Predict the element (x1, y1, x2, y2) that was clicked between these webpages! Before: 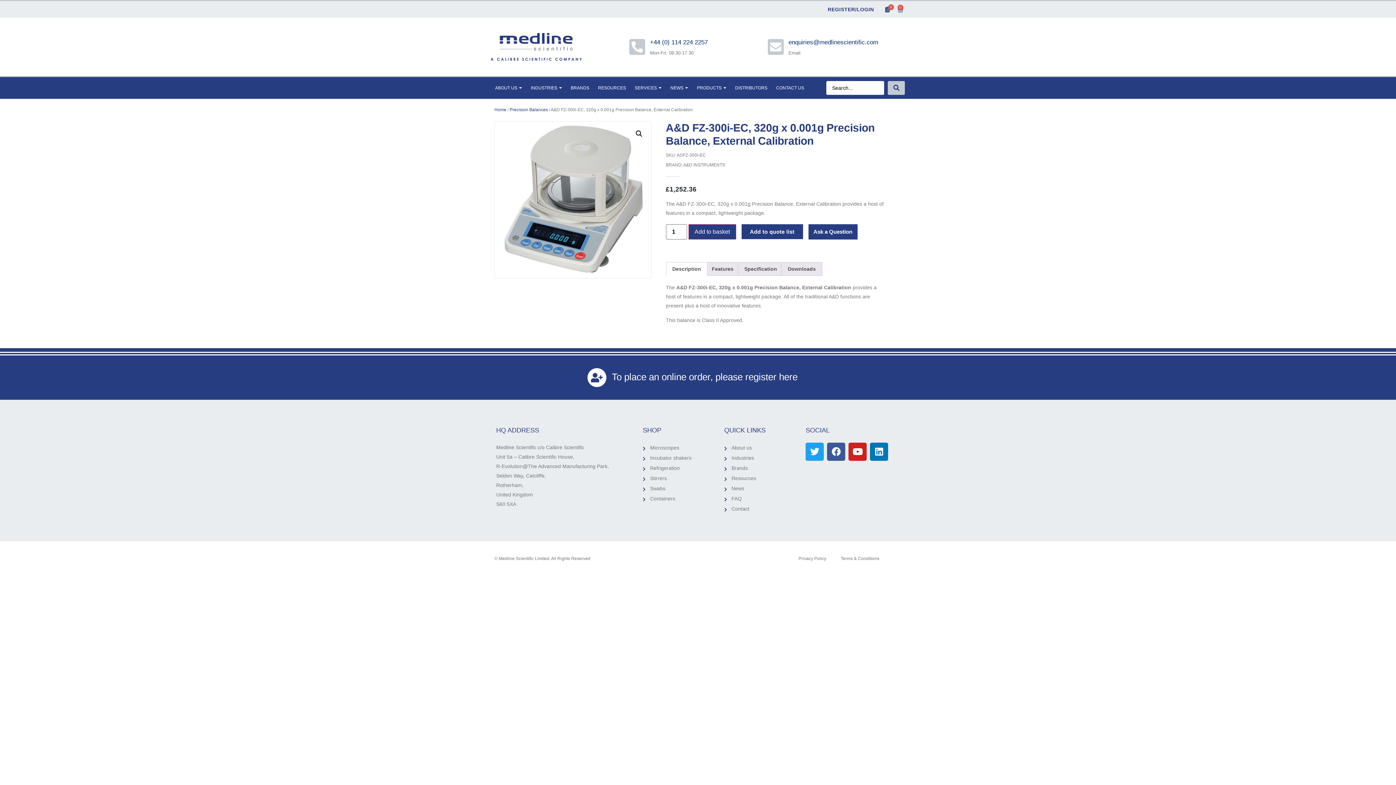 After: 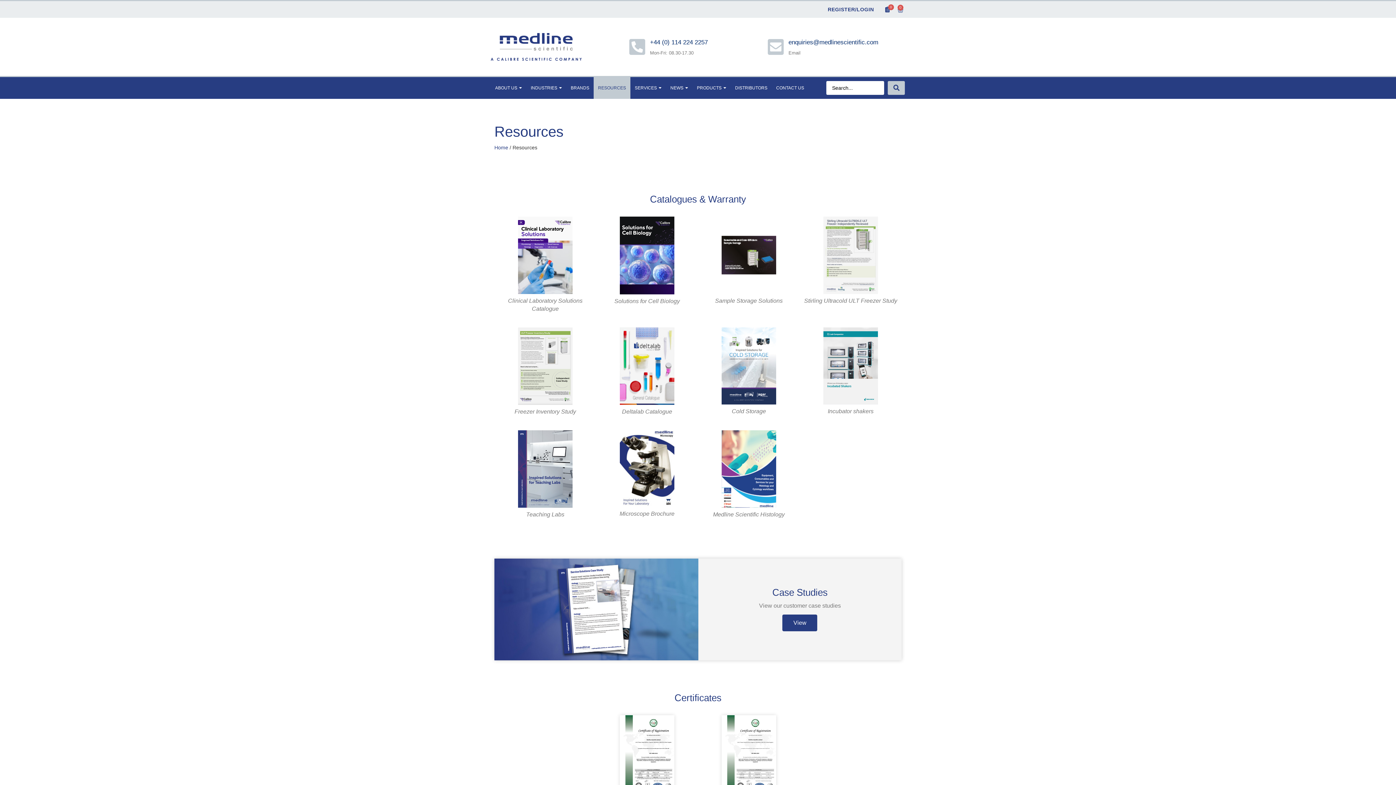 Action: bbox: (724, 473, 802, 483) label: Resources